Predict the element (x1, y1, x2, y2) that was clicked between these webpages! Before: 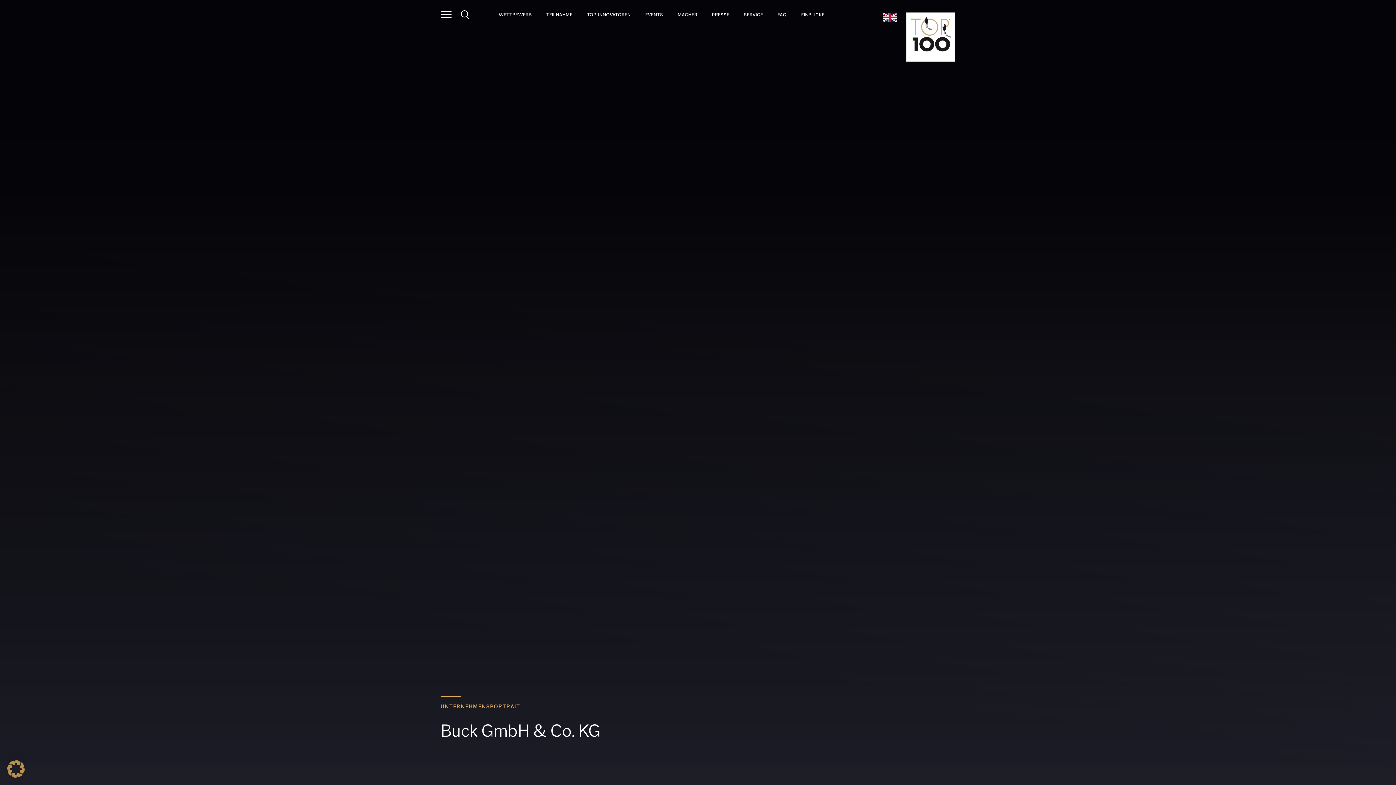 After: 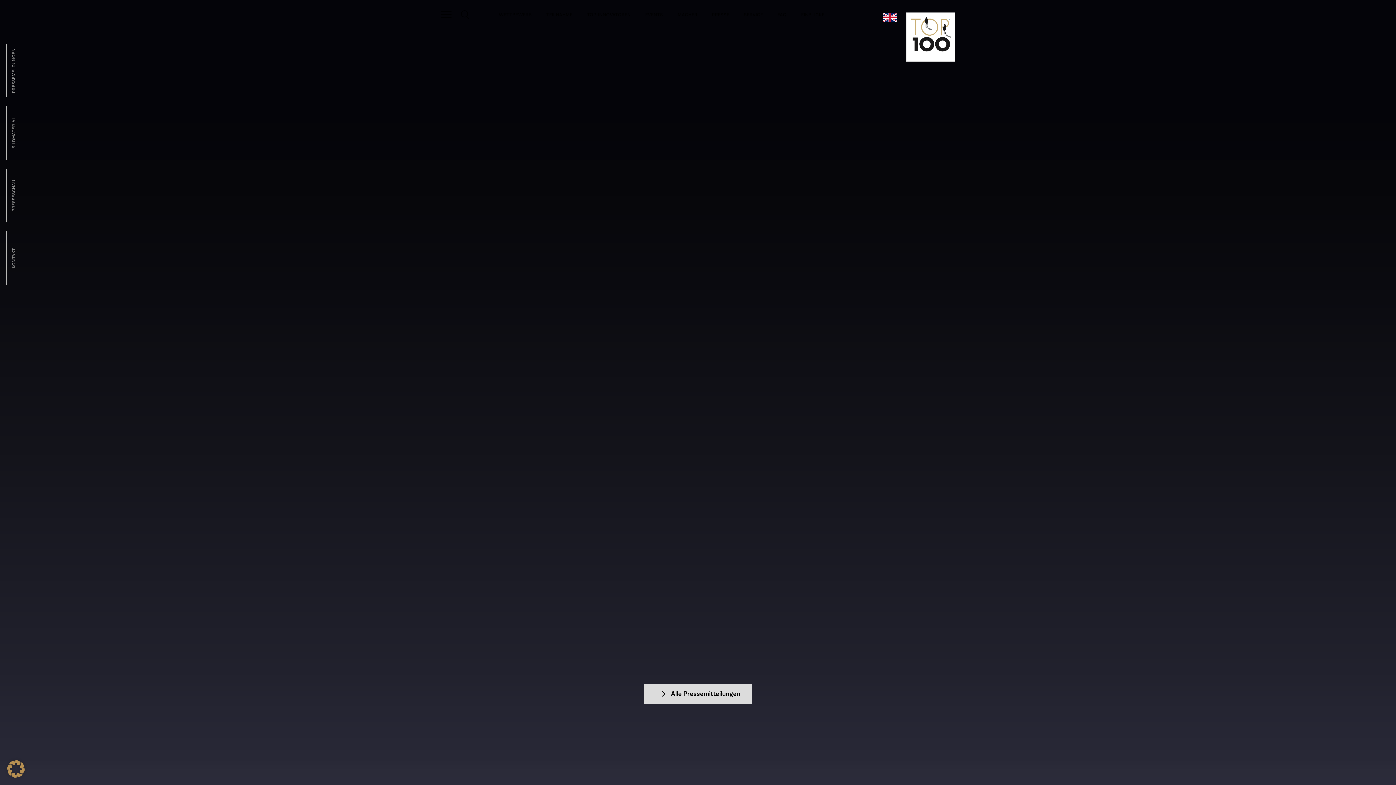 Action: bbox: (712, 10, 729, 18) label: PRESSE